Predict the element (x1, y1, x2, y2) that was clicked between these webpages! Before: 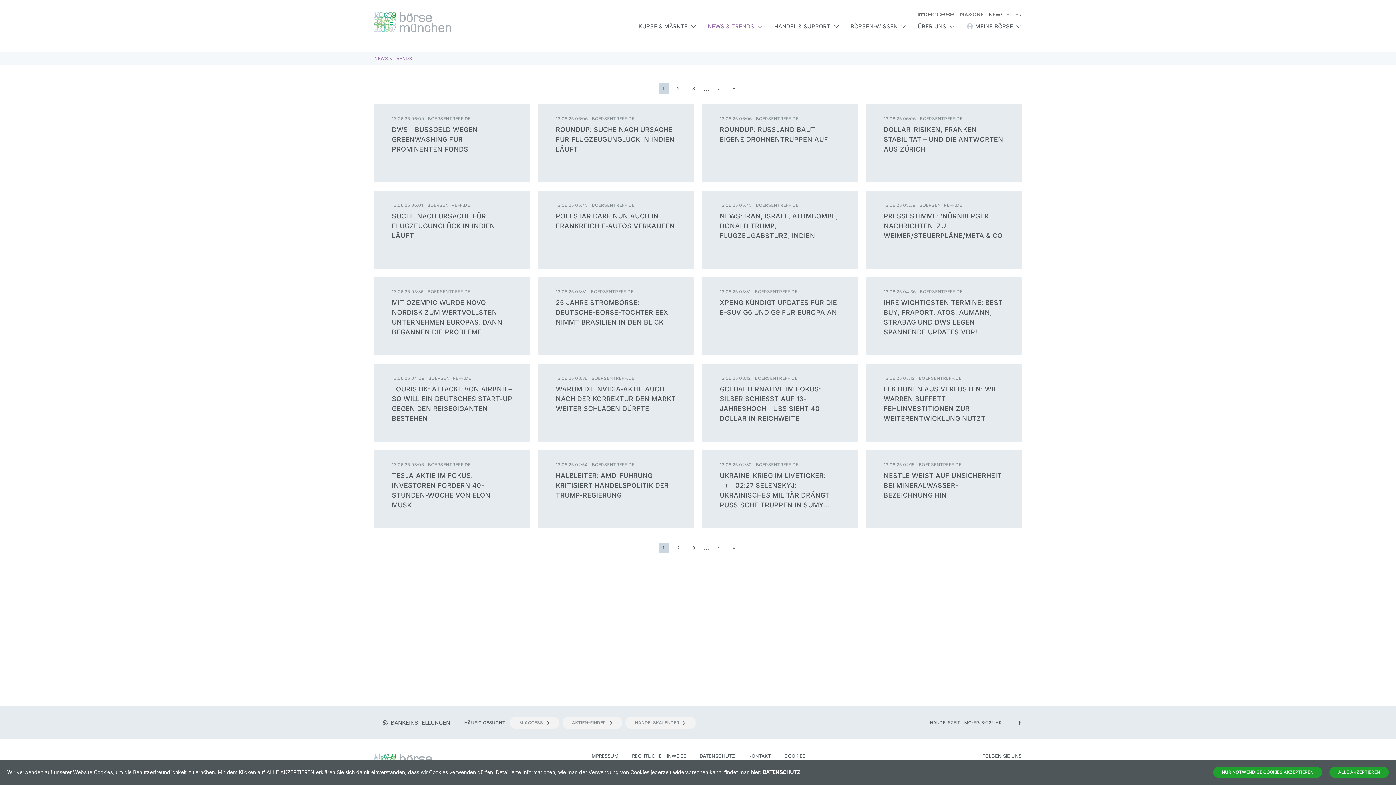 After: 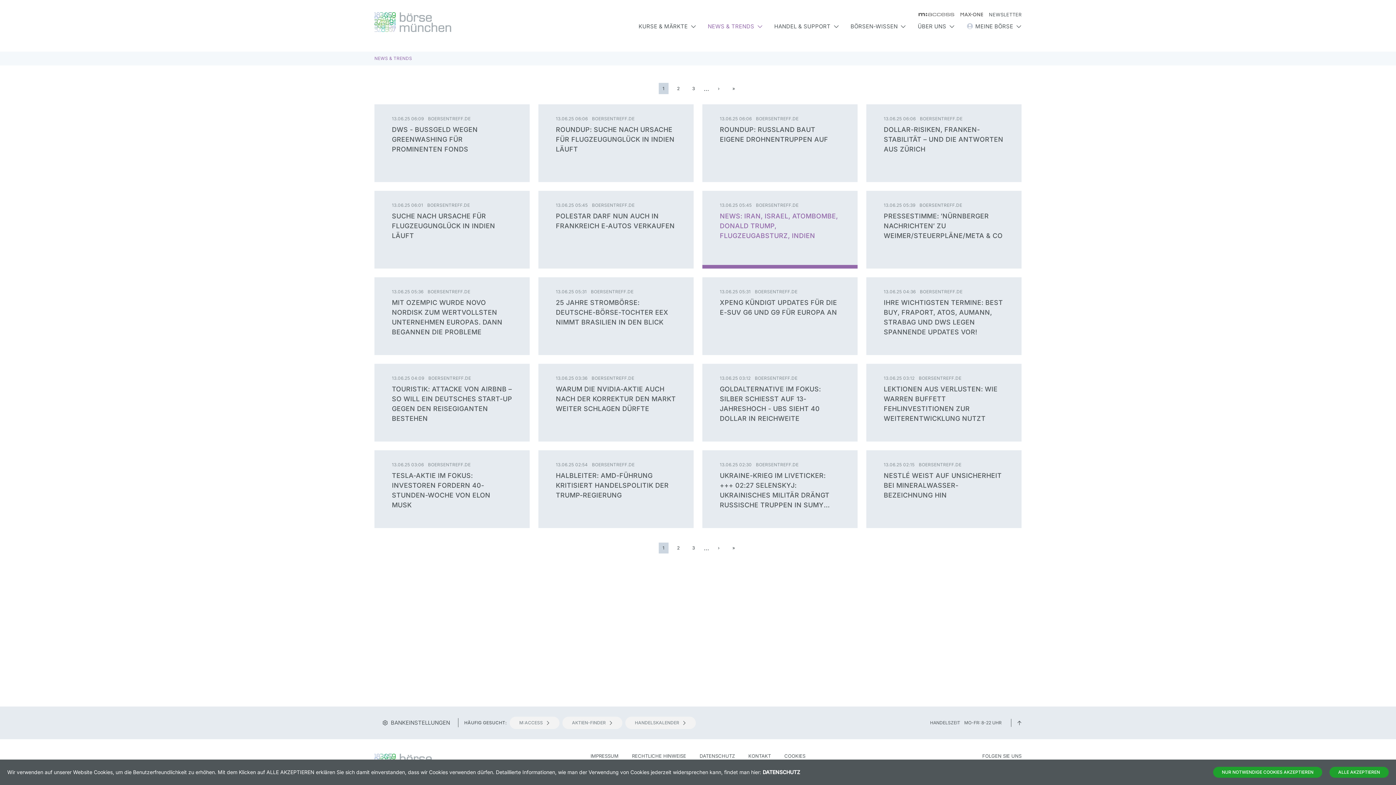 Action: label: 13.06.25 05:45 BOERSENTREFF.DE

NEWS: IRAN, ISRAEL, ATOMBOMBE, DONALD TRUMP, FLUGZEUGABSTURZ, INDIEN bbox: (702, 190, 857, 268)